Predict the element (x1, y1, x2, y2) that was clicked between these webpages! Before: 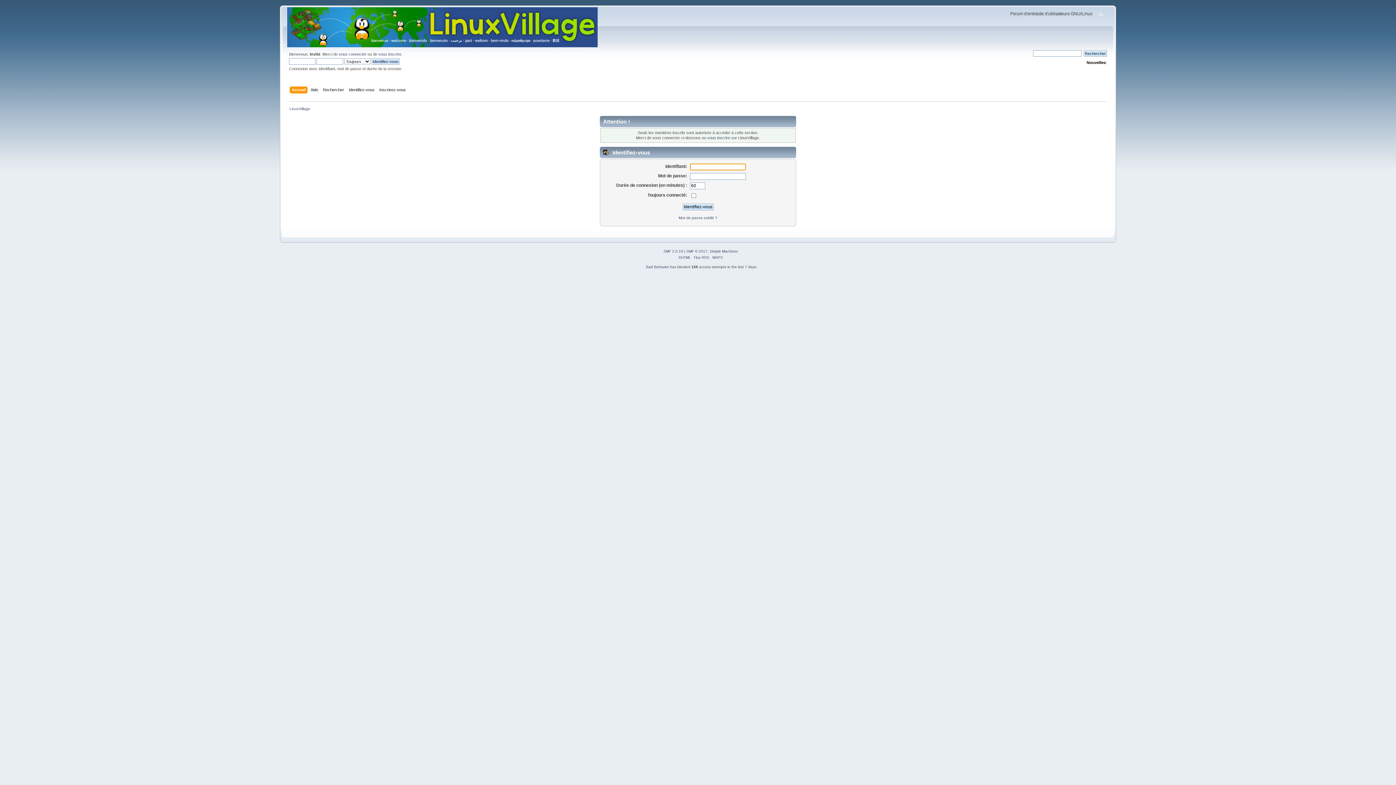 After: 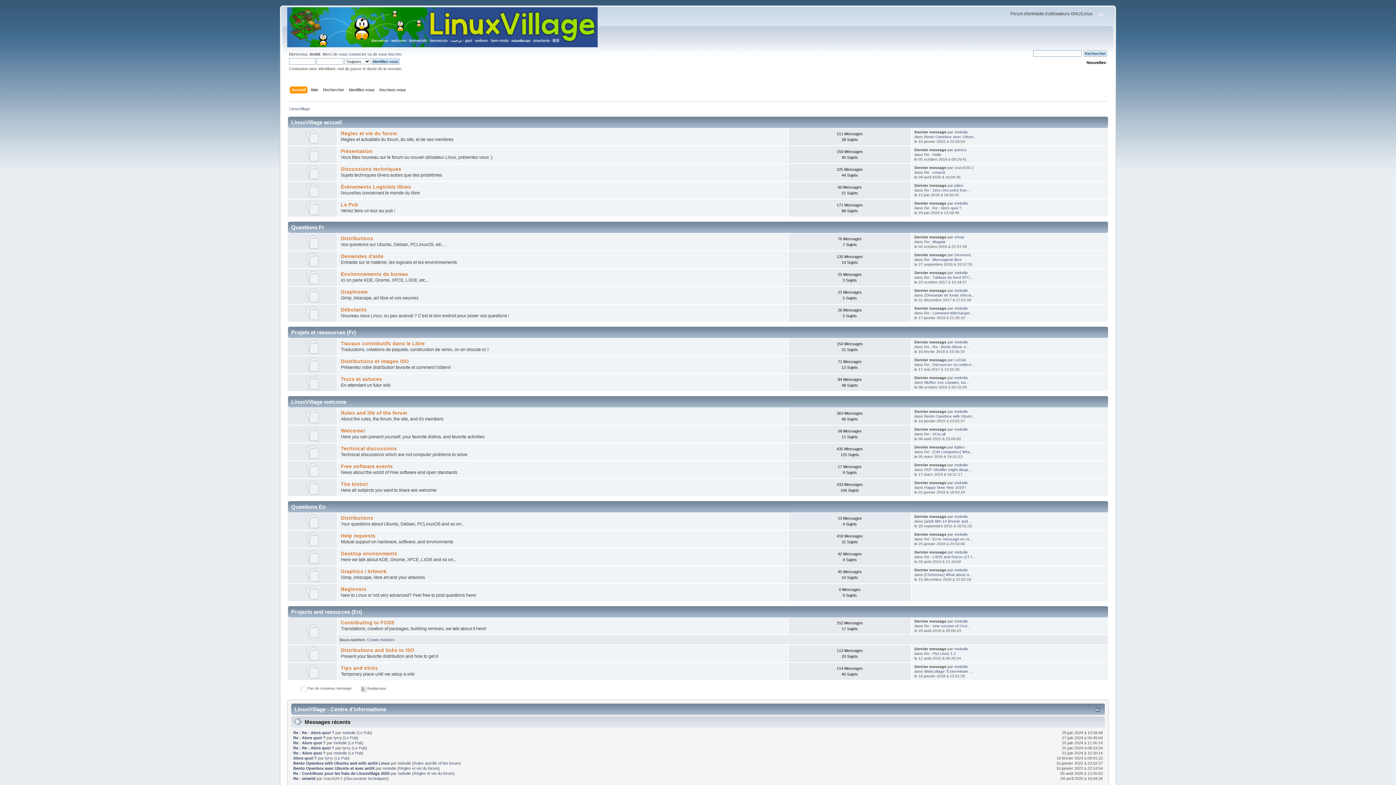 Action: bbox: (287, 40, 597, 49)